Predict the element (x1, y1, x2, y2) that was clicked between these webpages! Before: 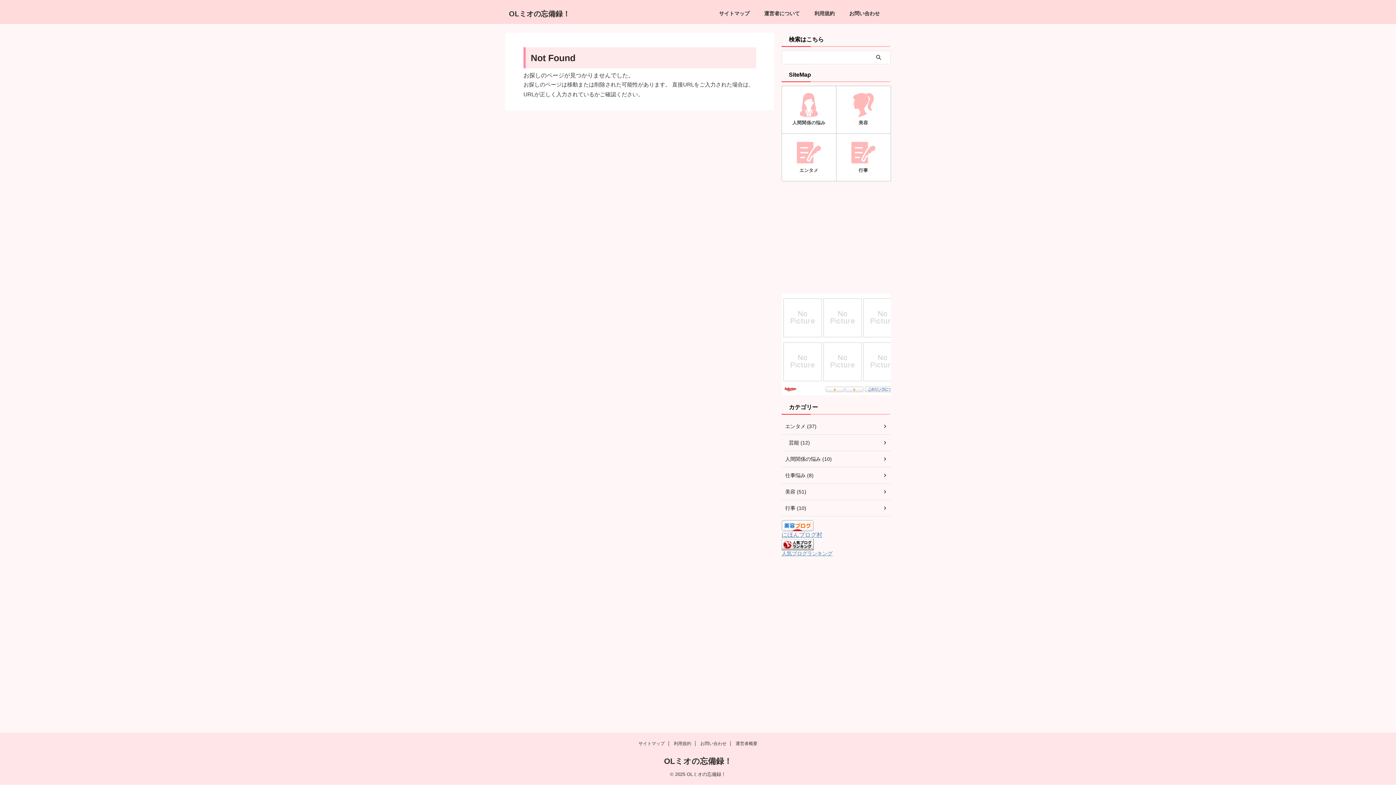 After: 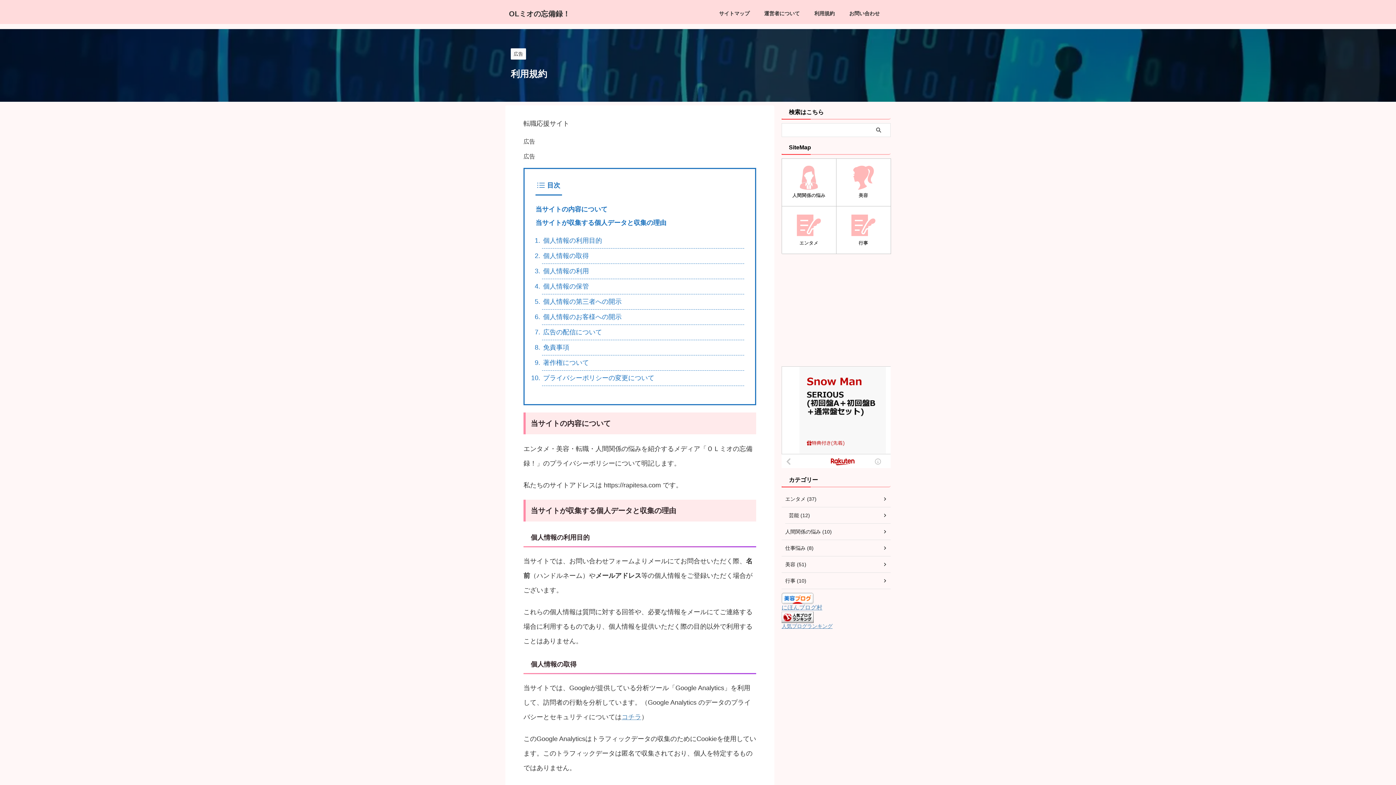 Action: bbox: (674, 741, 691, 746) label: 利用規約